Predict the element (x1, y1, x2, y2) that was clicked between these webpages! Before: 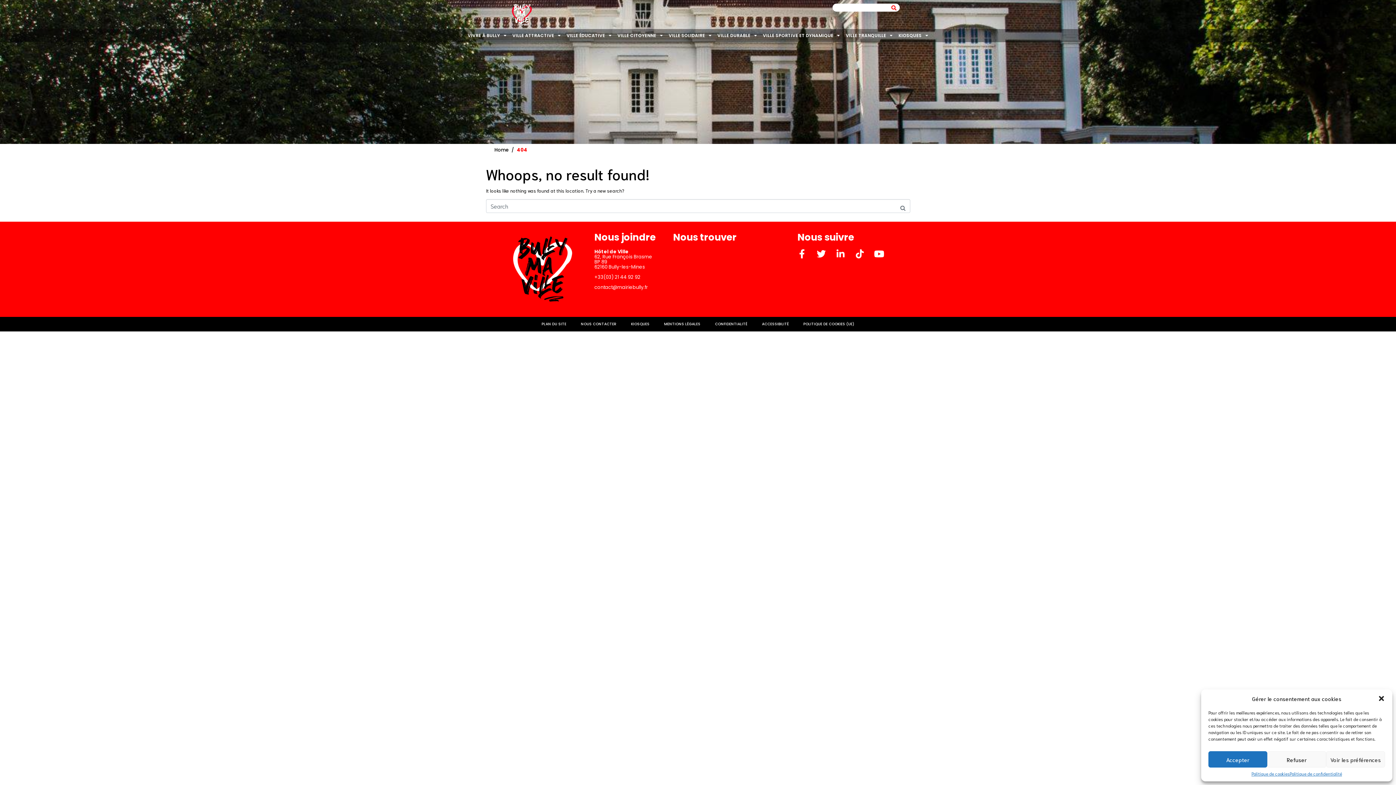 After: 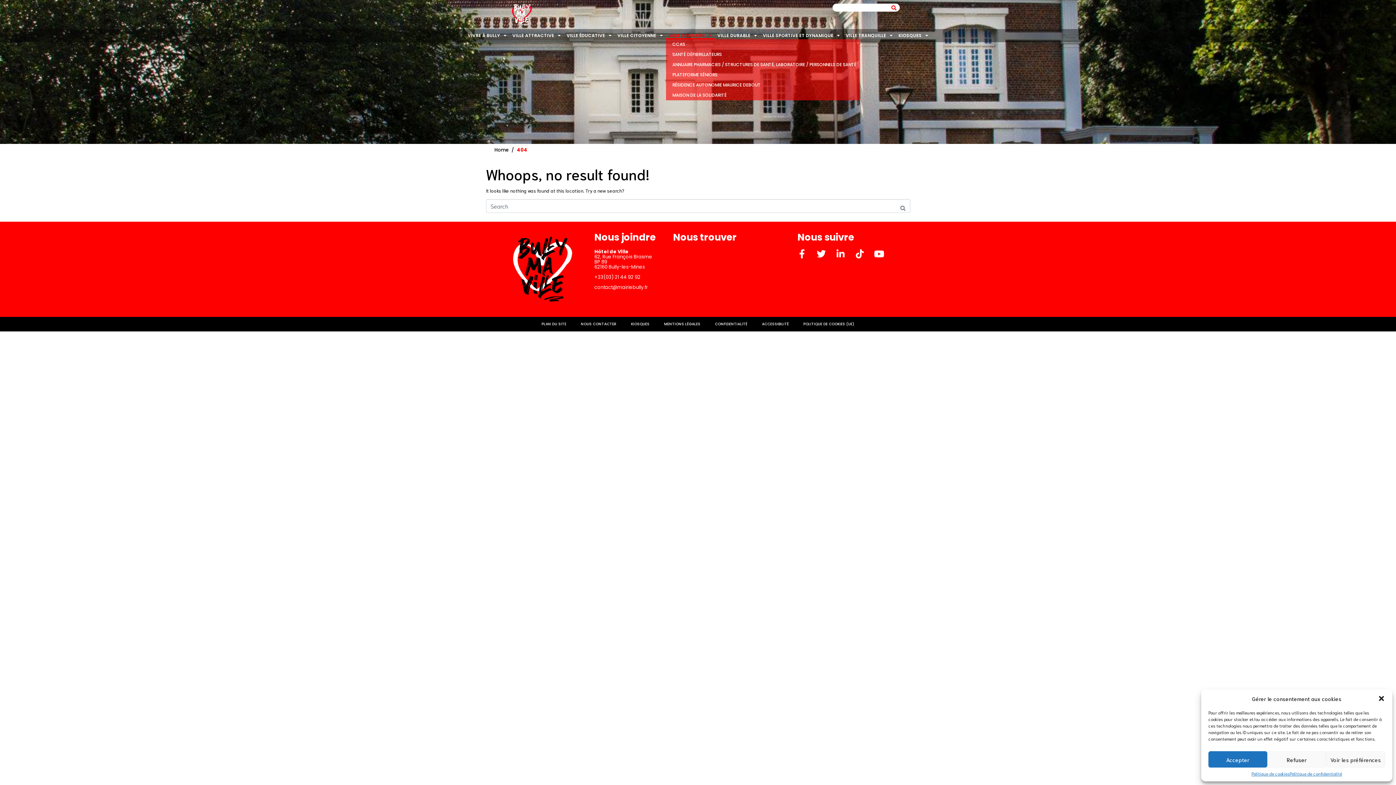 Action: label: VILLE SOLIDAIRE bbox: (666, 31, 714, 39)